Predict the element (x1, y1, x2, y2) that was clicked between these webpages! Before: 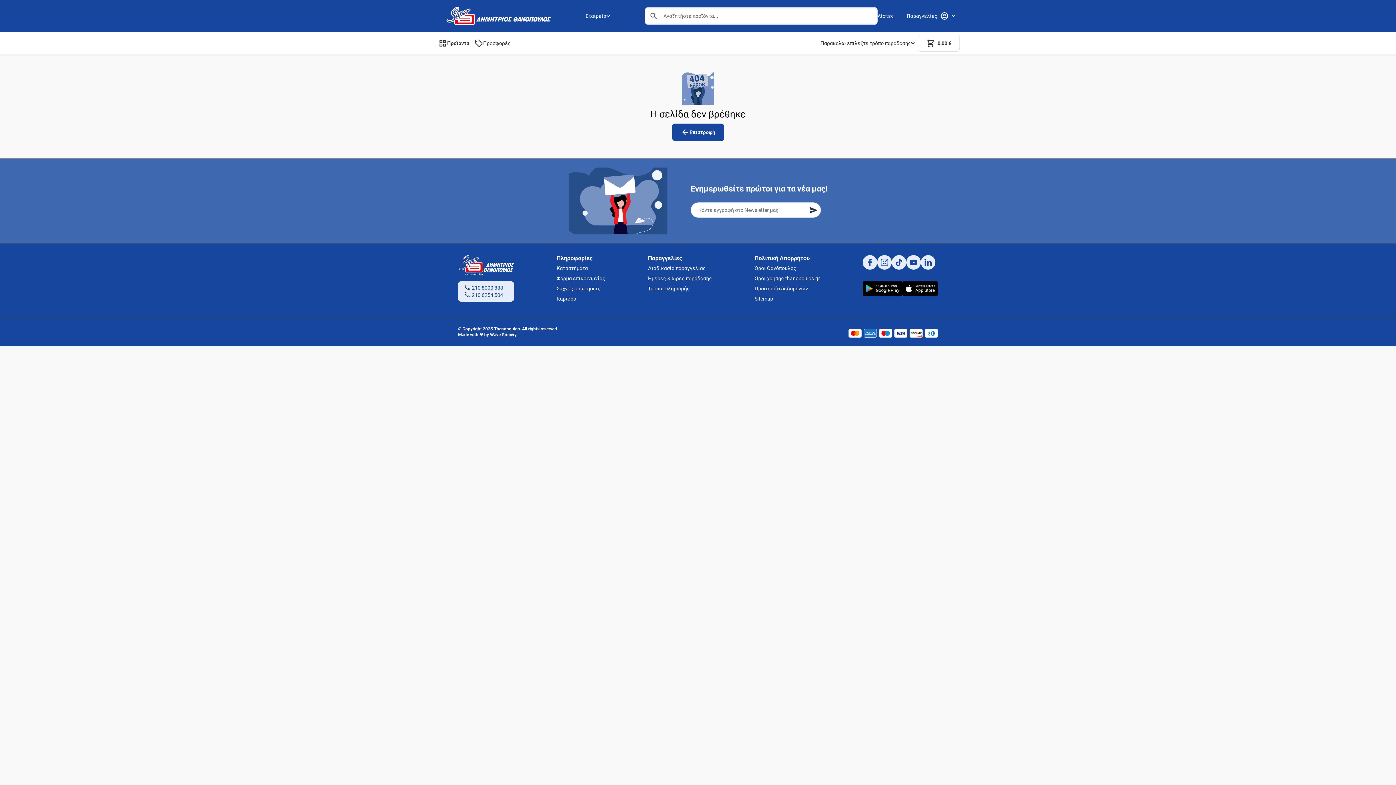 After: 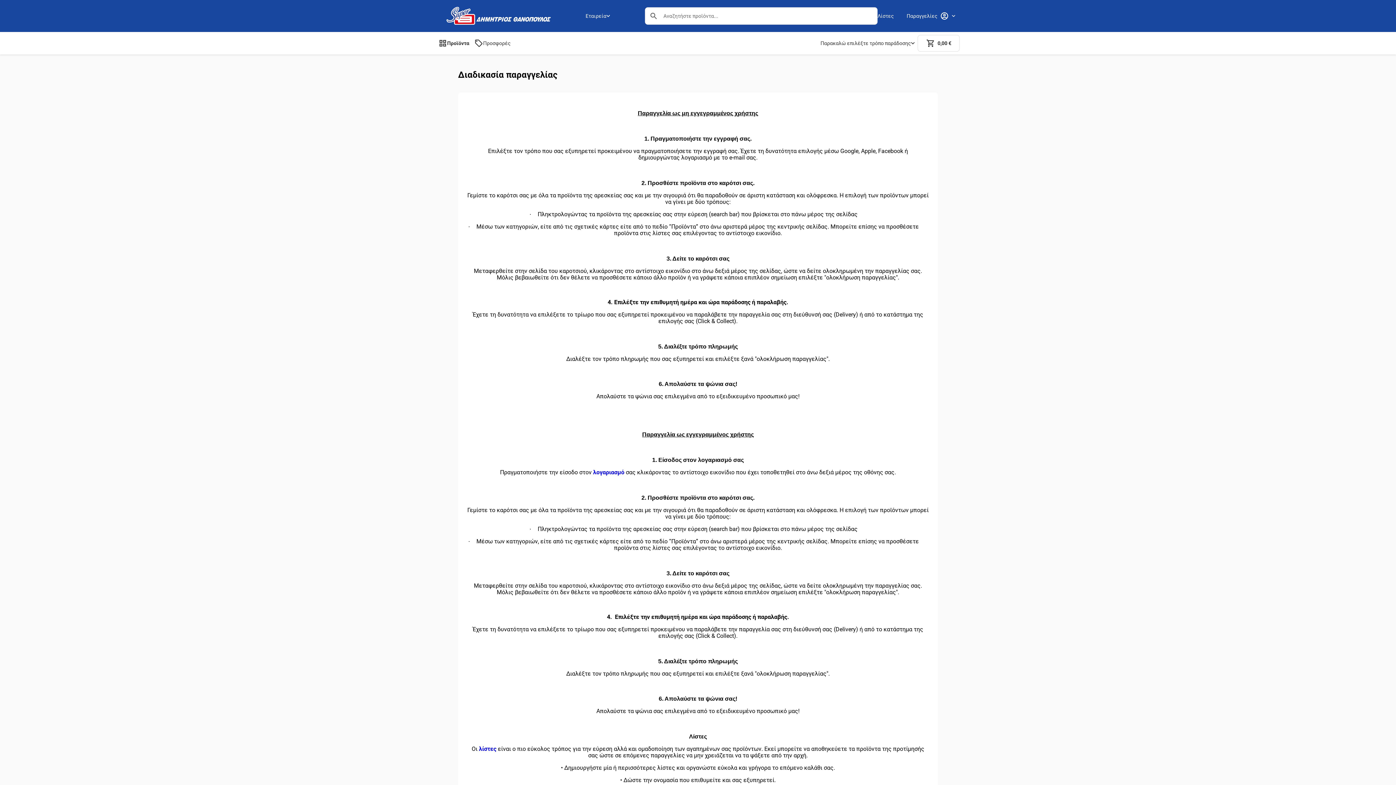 Action: bbox: (648, 264, 712, 272) label: Διαδικασία παραγγελίας